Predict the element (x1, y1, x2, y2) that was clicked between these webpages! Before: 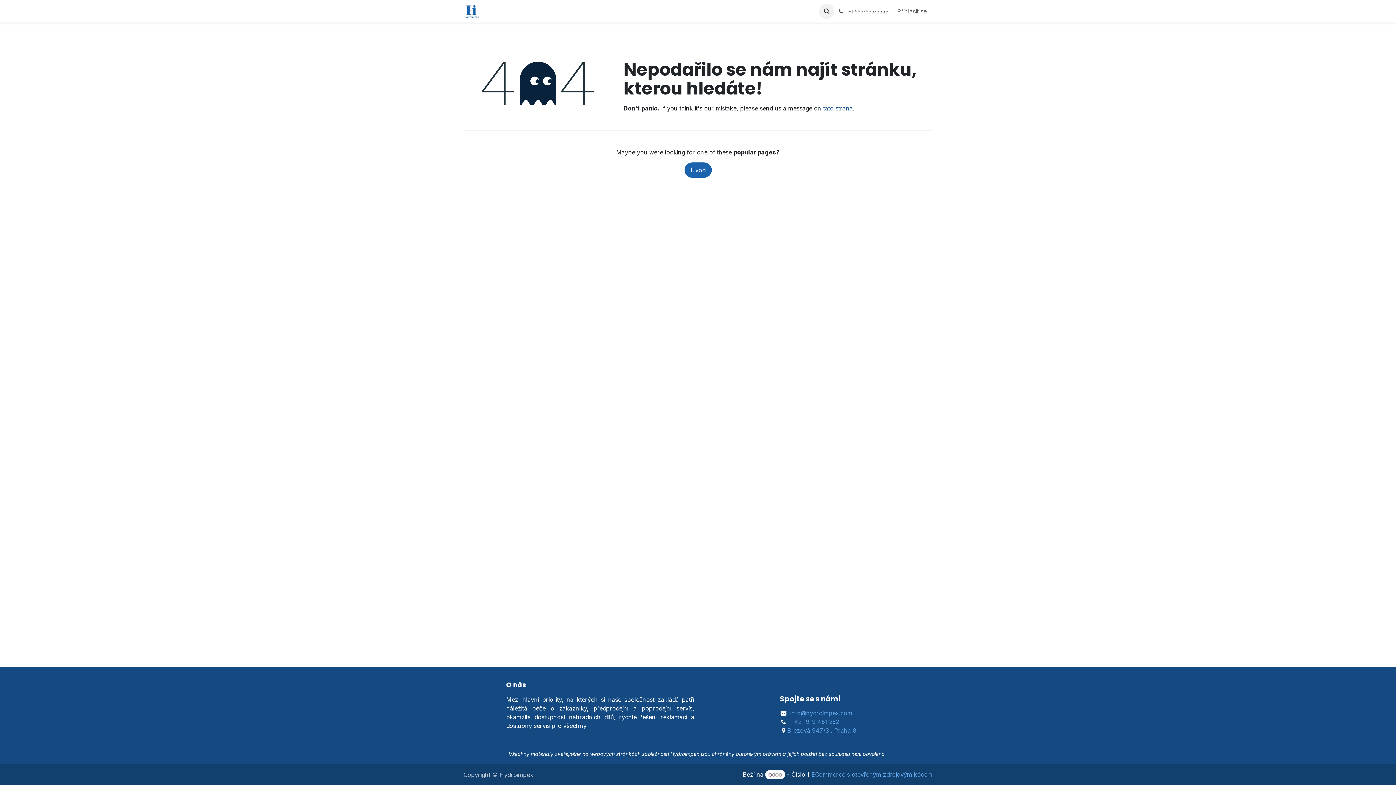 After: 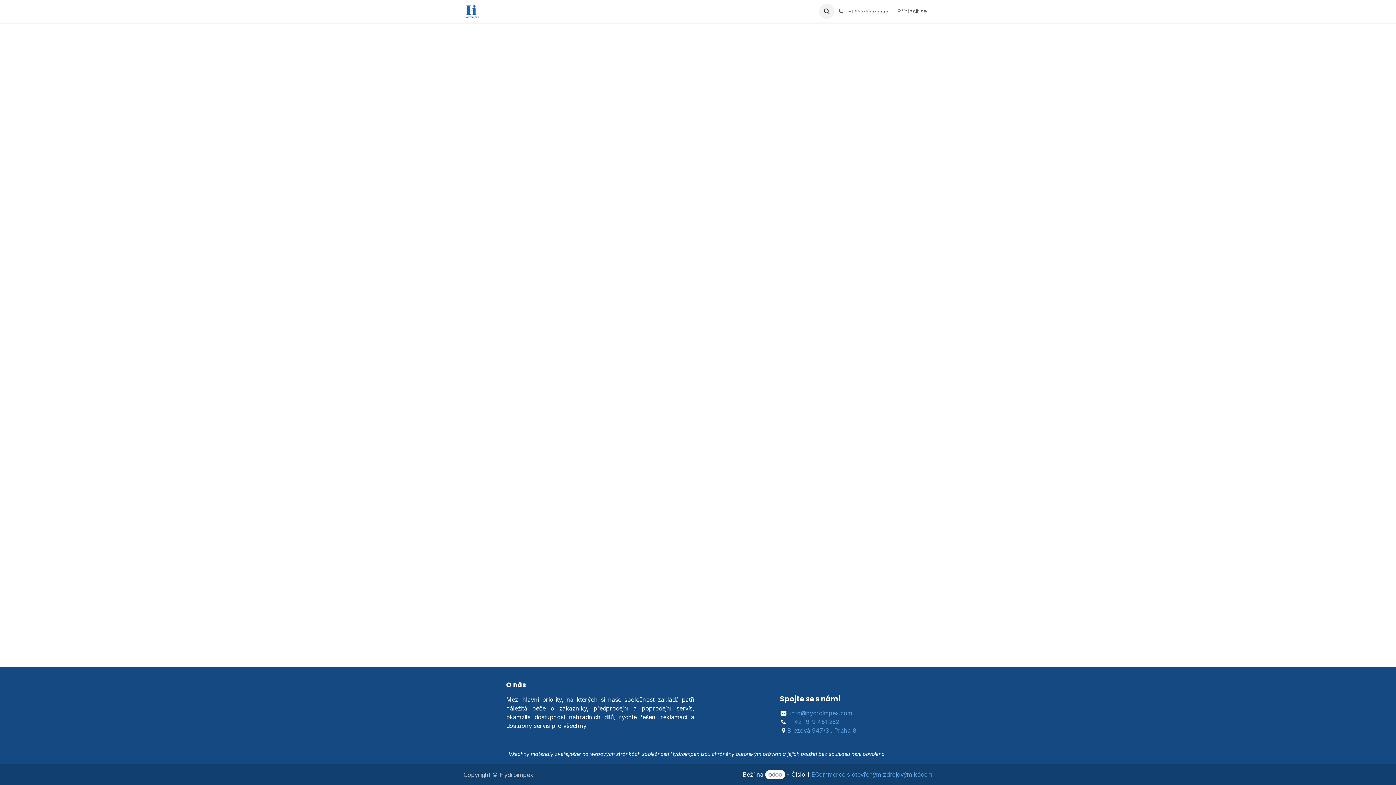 Action: label: Přihlásit se bbox: (891, 4, 932, 18)